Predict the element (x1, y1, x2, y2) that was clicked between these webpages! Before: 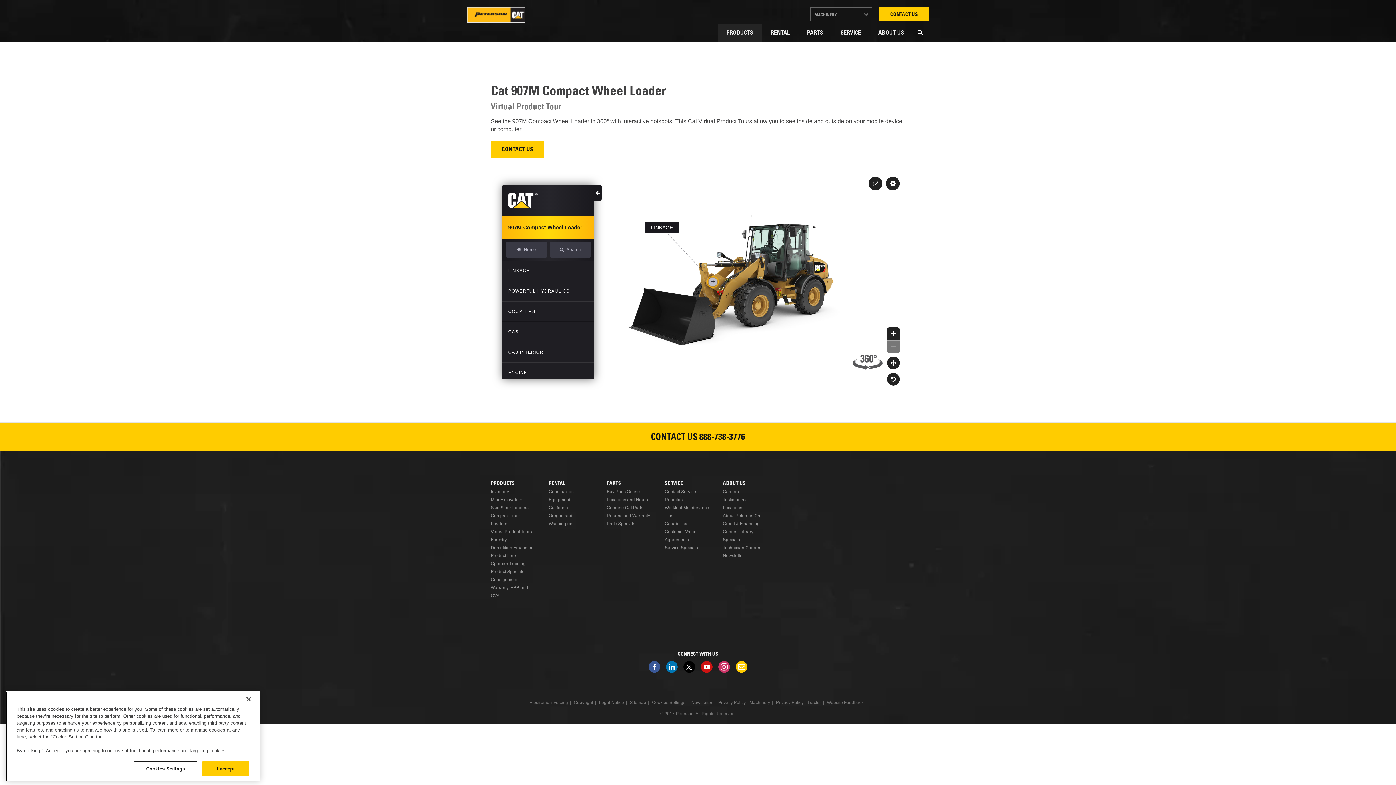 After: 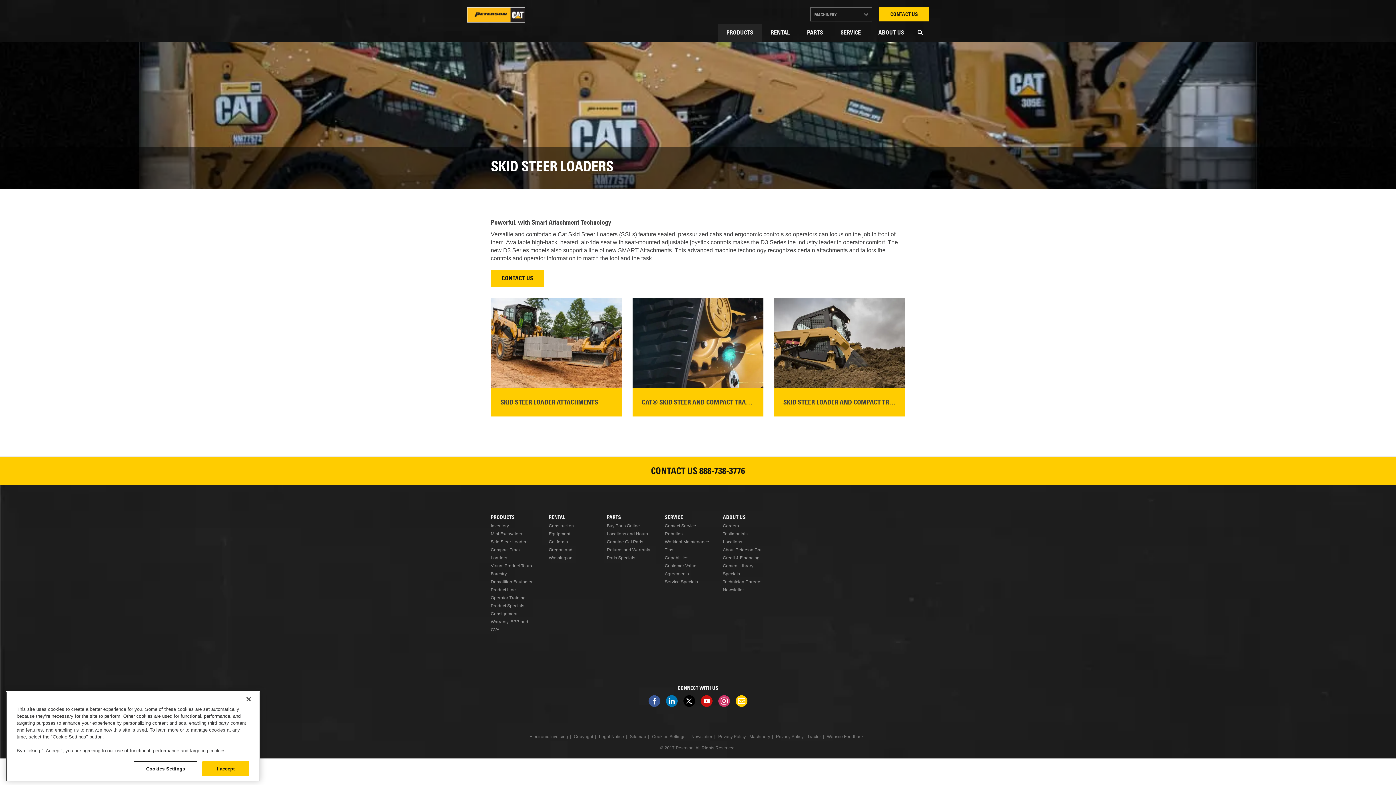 Action: bbox: (490, 505, 528, 510) label: Skid Steer Loaders